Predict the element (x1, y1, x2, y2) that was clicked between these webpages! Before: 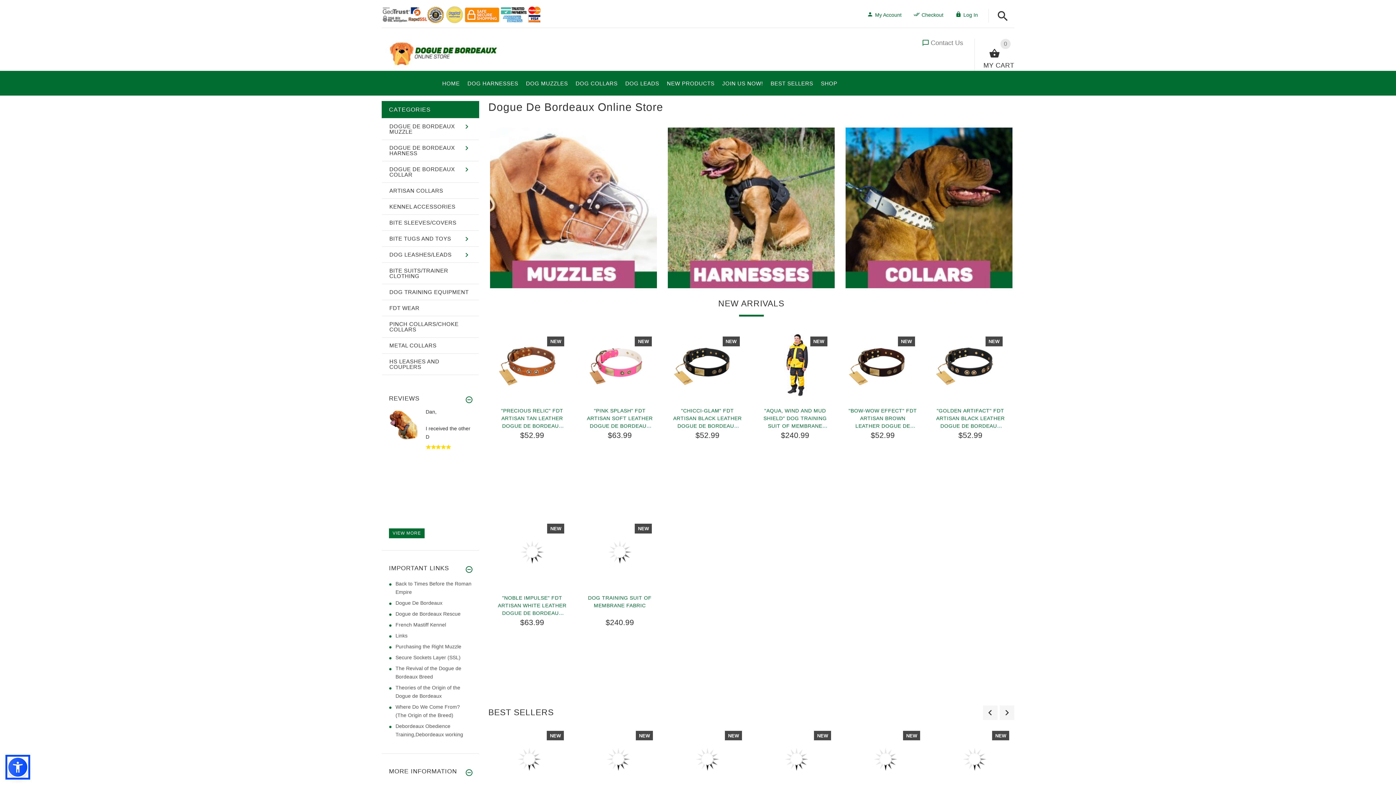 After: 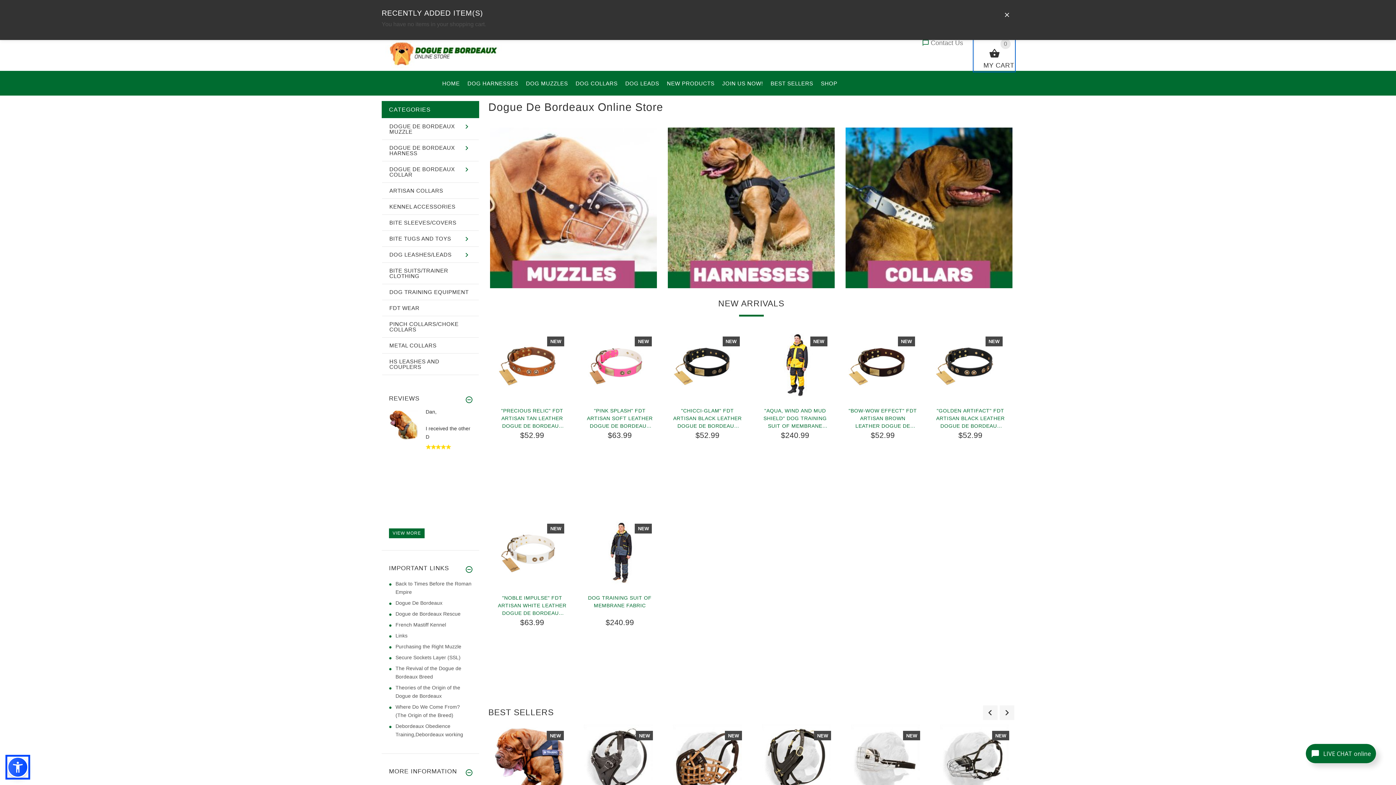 Action: bbox: (974, 38, 1014, 70) label: 0
MY CART